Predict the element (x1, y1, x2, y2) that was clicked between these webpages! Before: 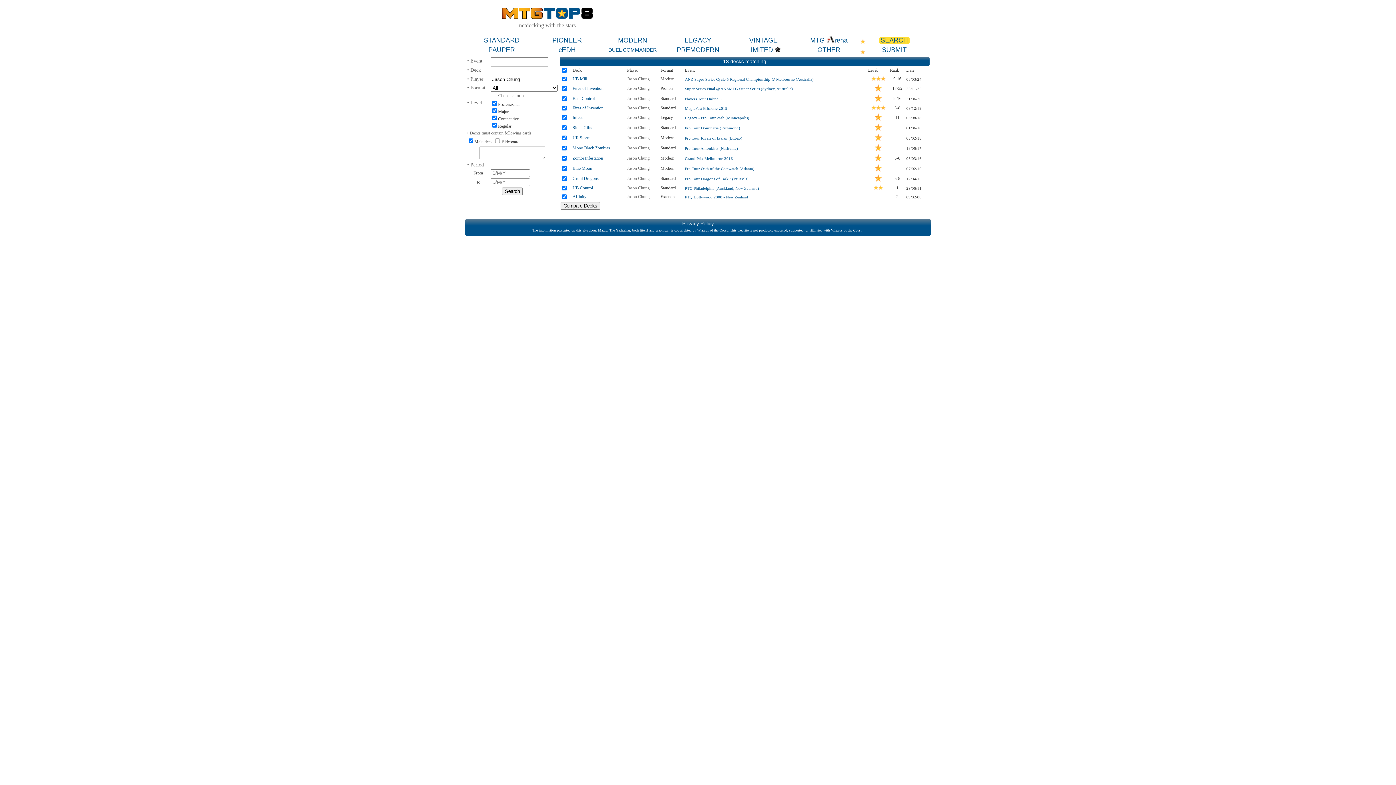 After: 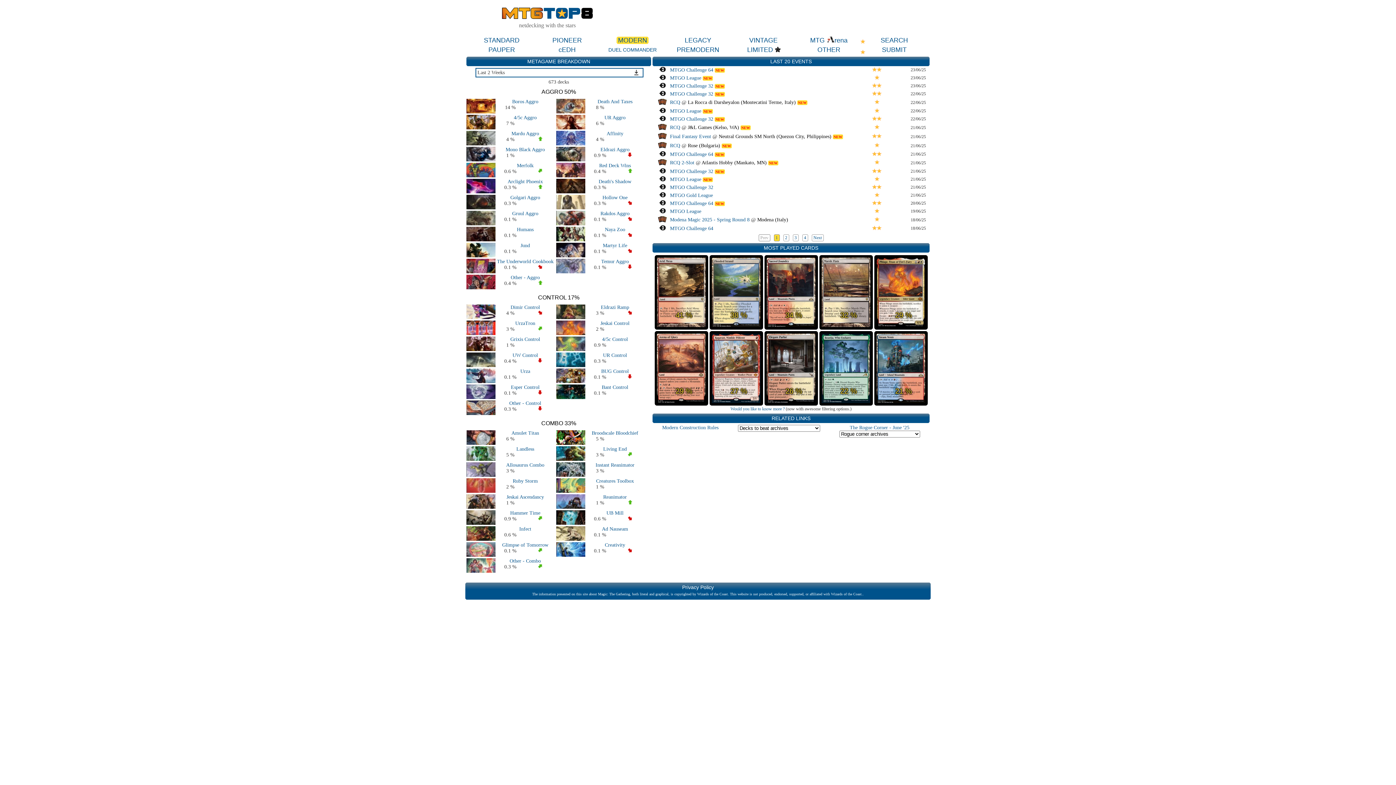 Action: bbox: (616, 36, 648, 43) label: MODERN